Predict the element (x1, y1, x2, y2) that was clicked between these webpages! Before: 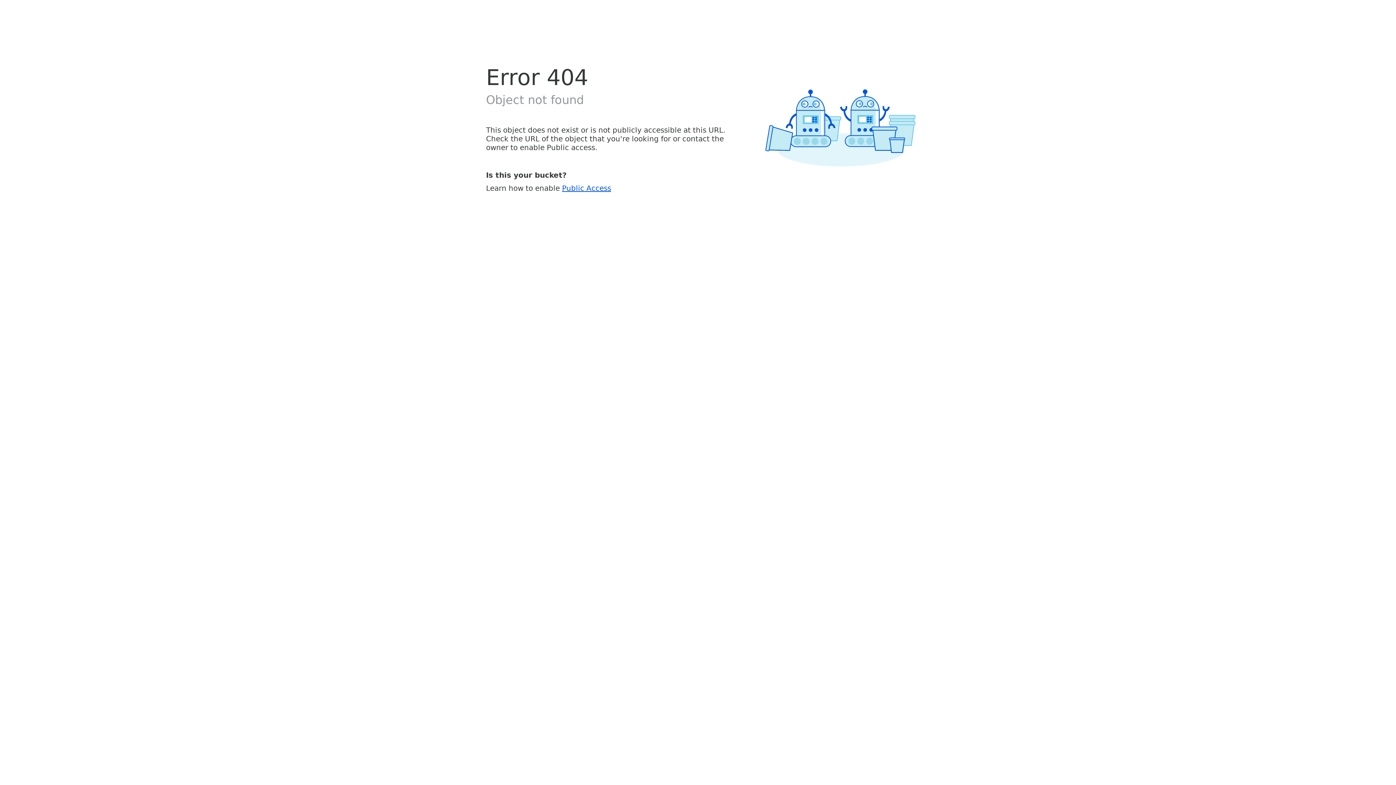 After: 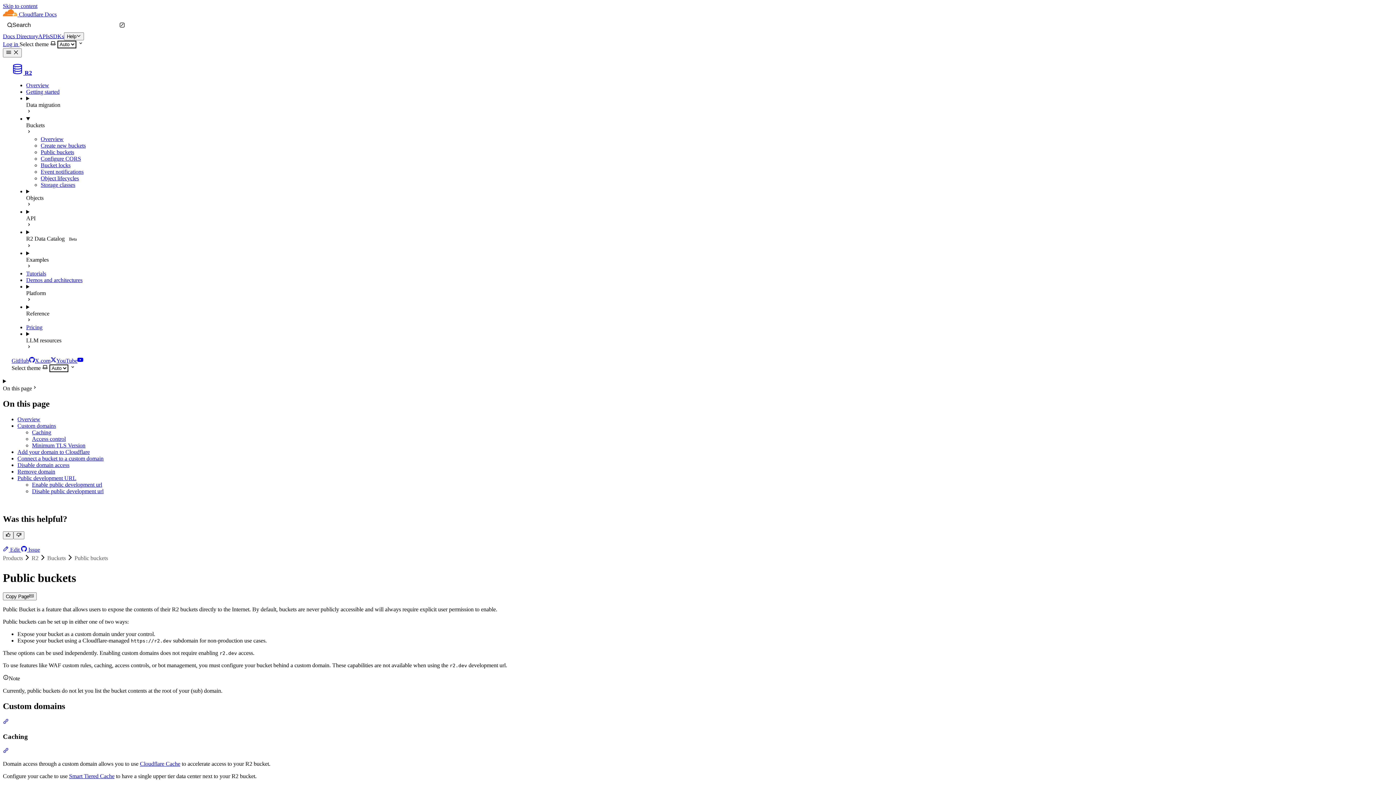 Action: label: Public Access bbox: (562, 183, 611, 192)